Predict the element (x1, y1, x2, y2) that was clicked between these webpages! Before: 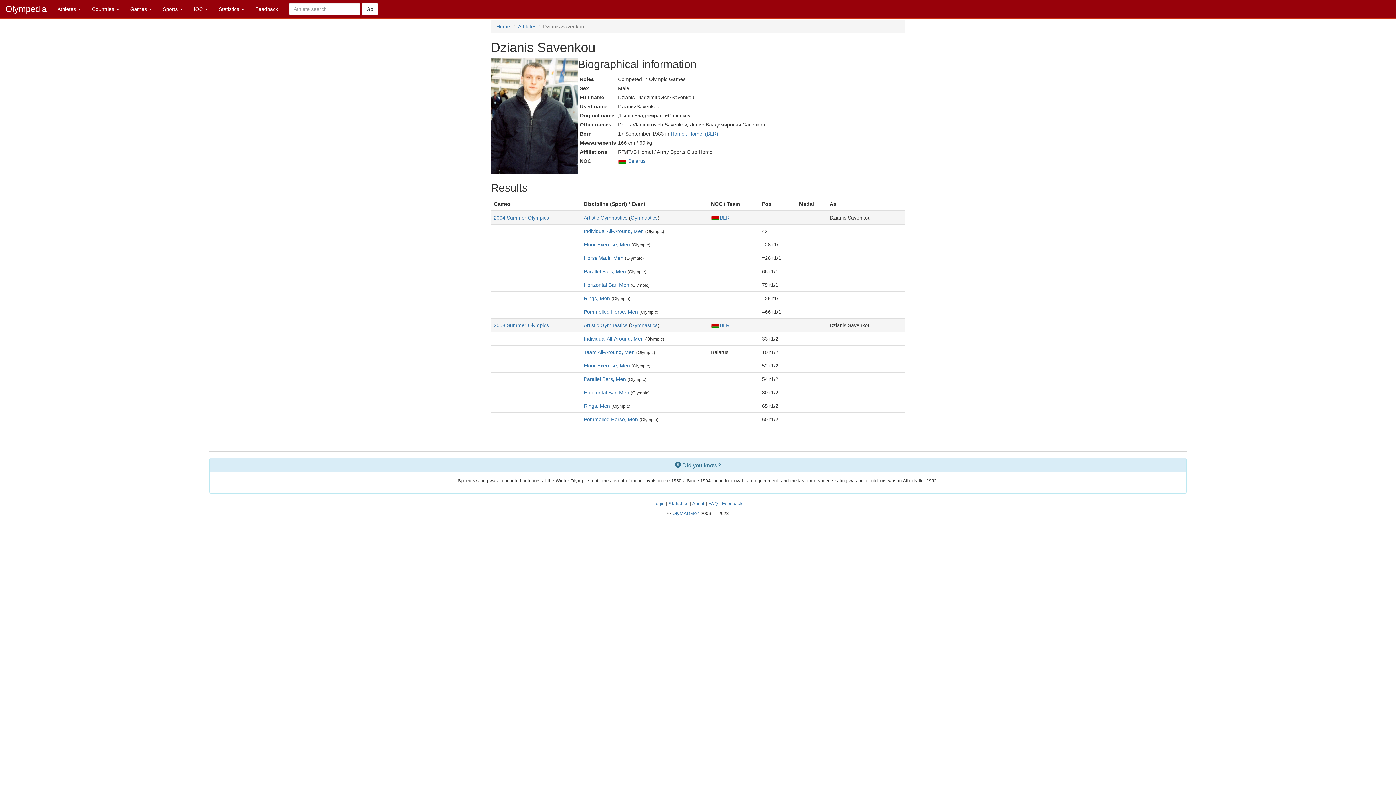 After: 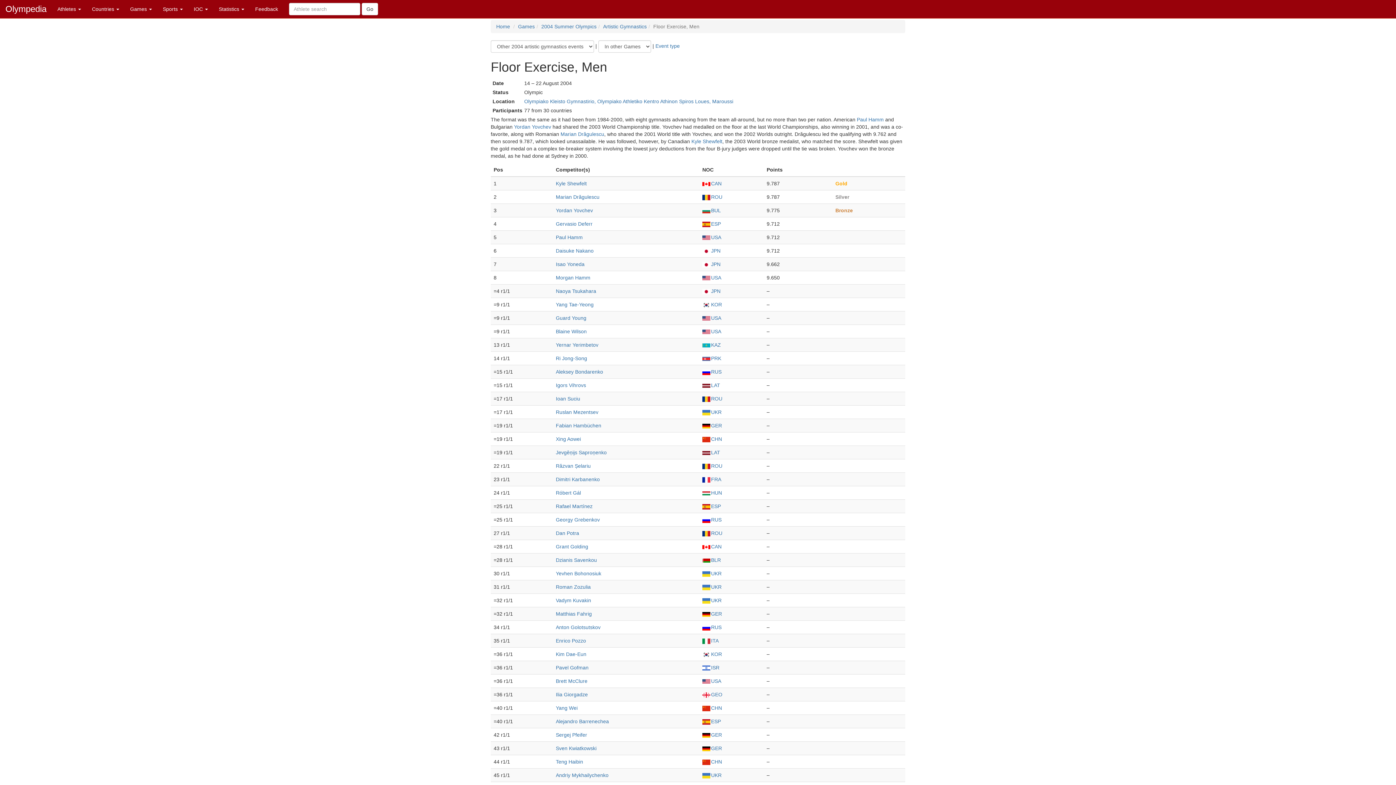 Action: label: Floor Exercise, Men bbox: (584, 241, 630, 247)